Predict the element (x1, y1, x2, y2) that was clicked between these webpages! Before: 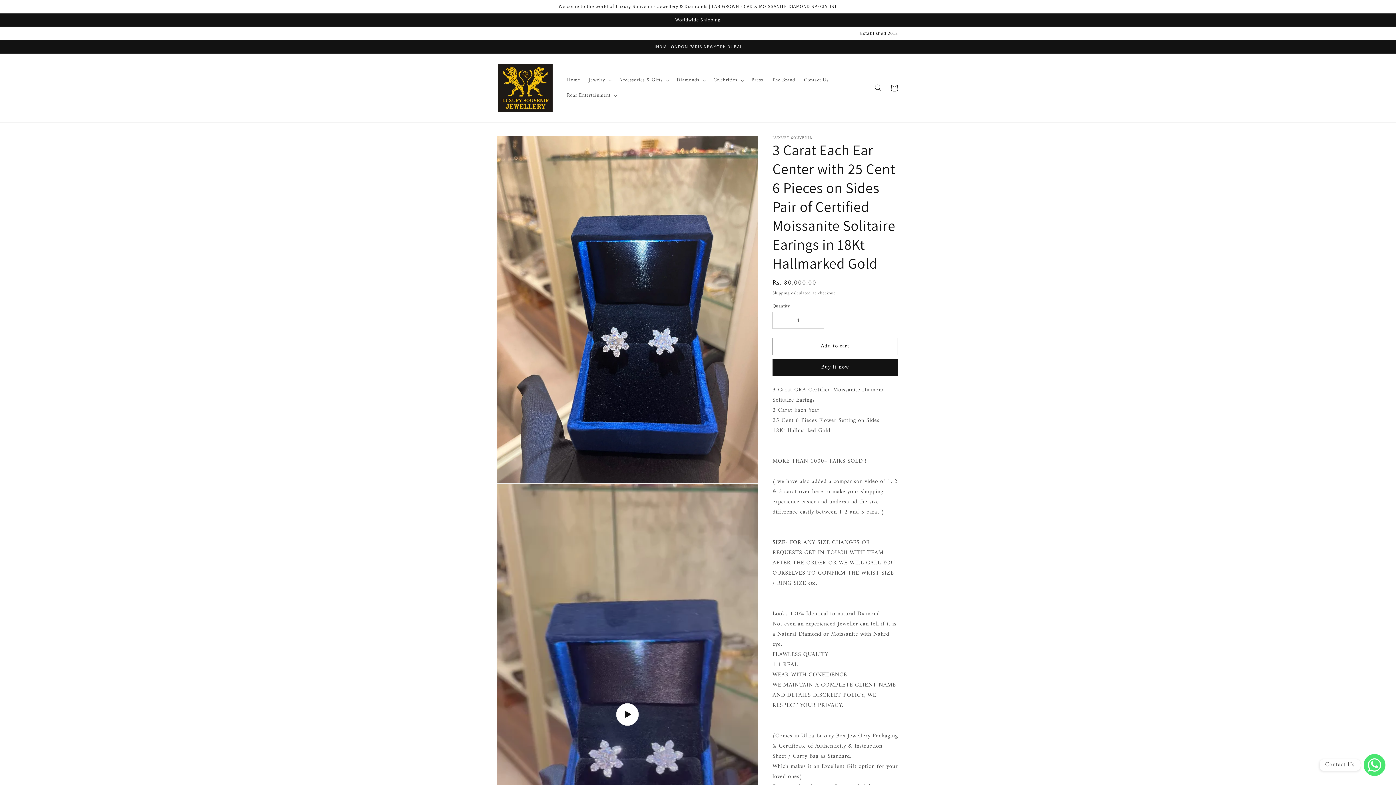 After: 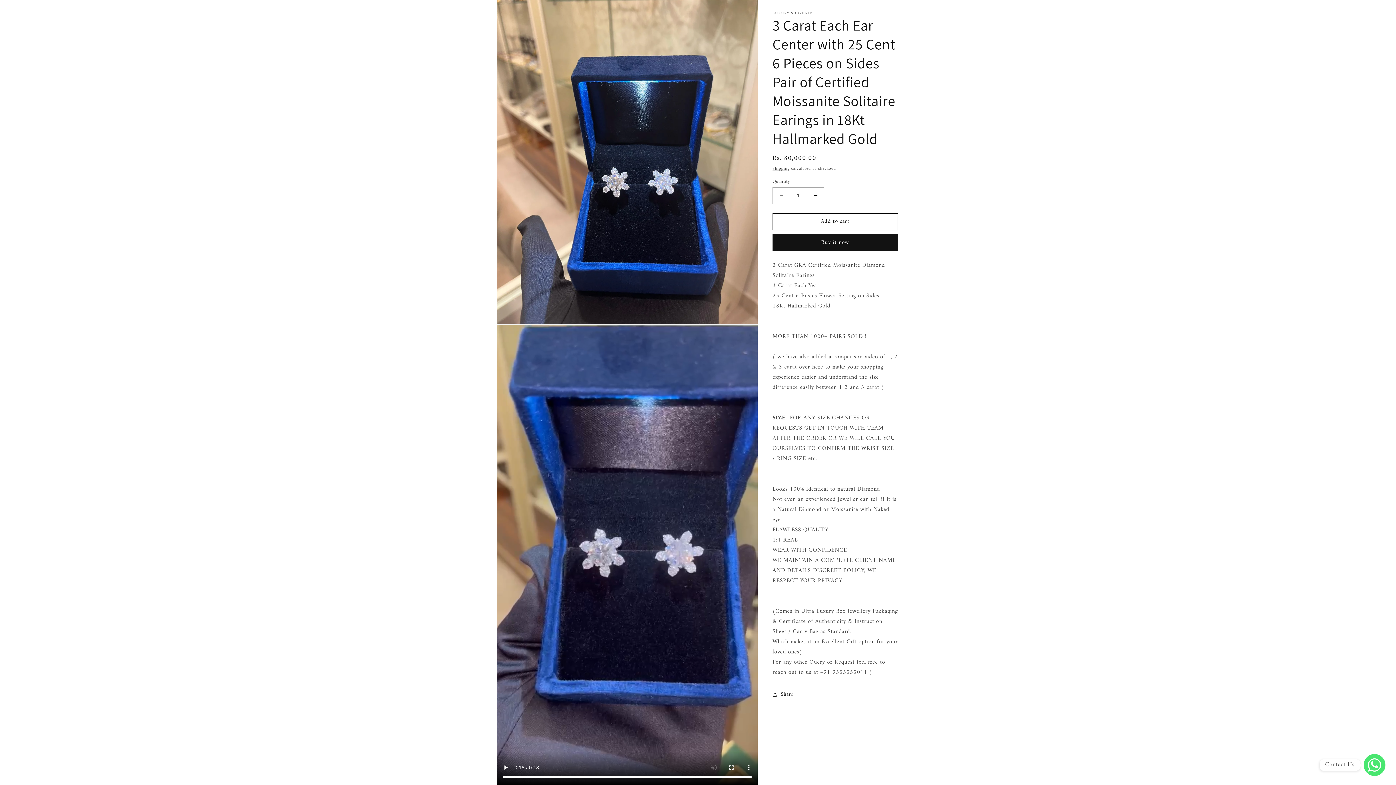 Action: label: Play video bbox: (497, 484, 757, 945)